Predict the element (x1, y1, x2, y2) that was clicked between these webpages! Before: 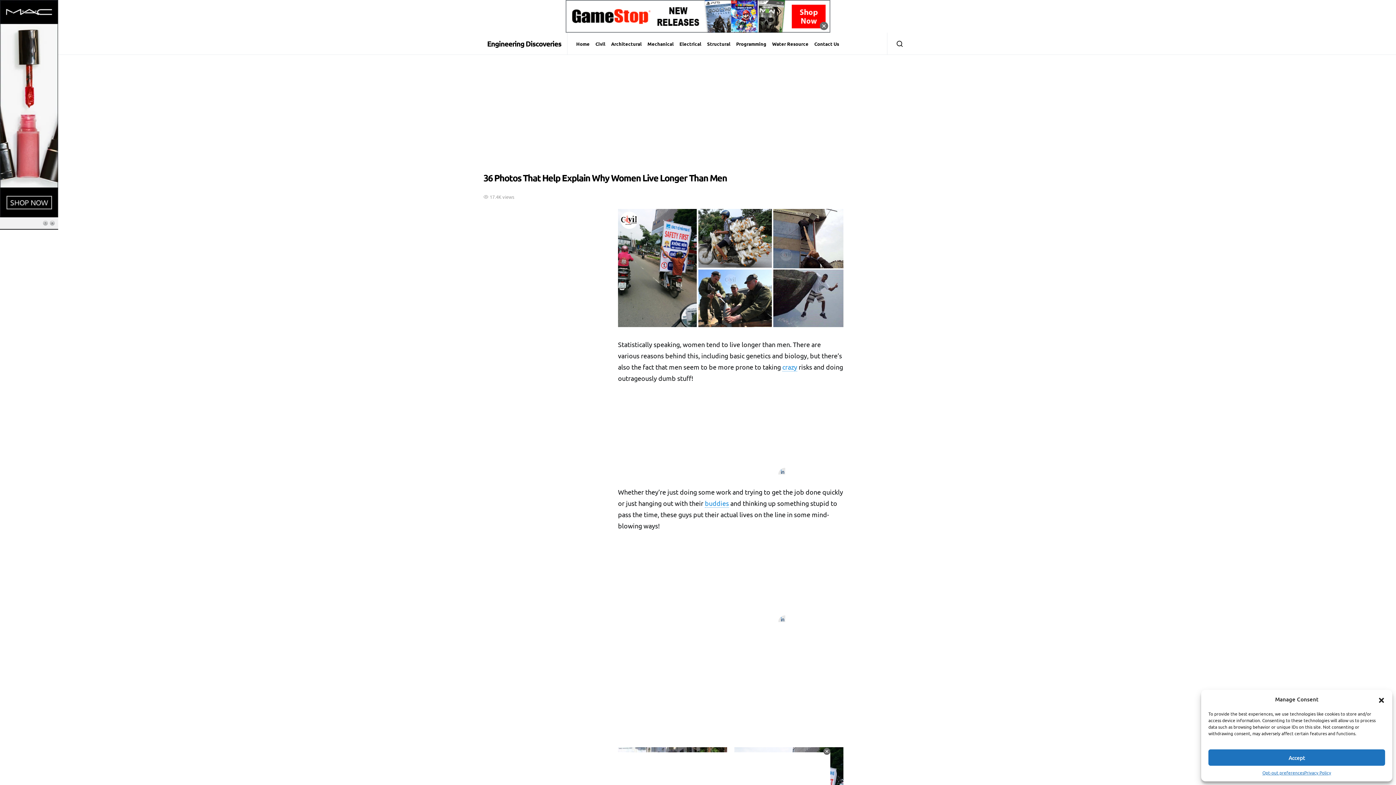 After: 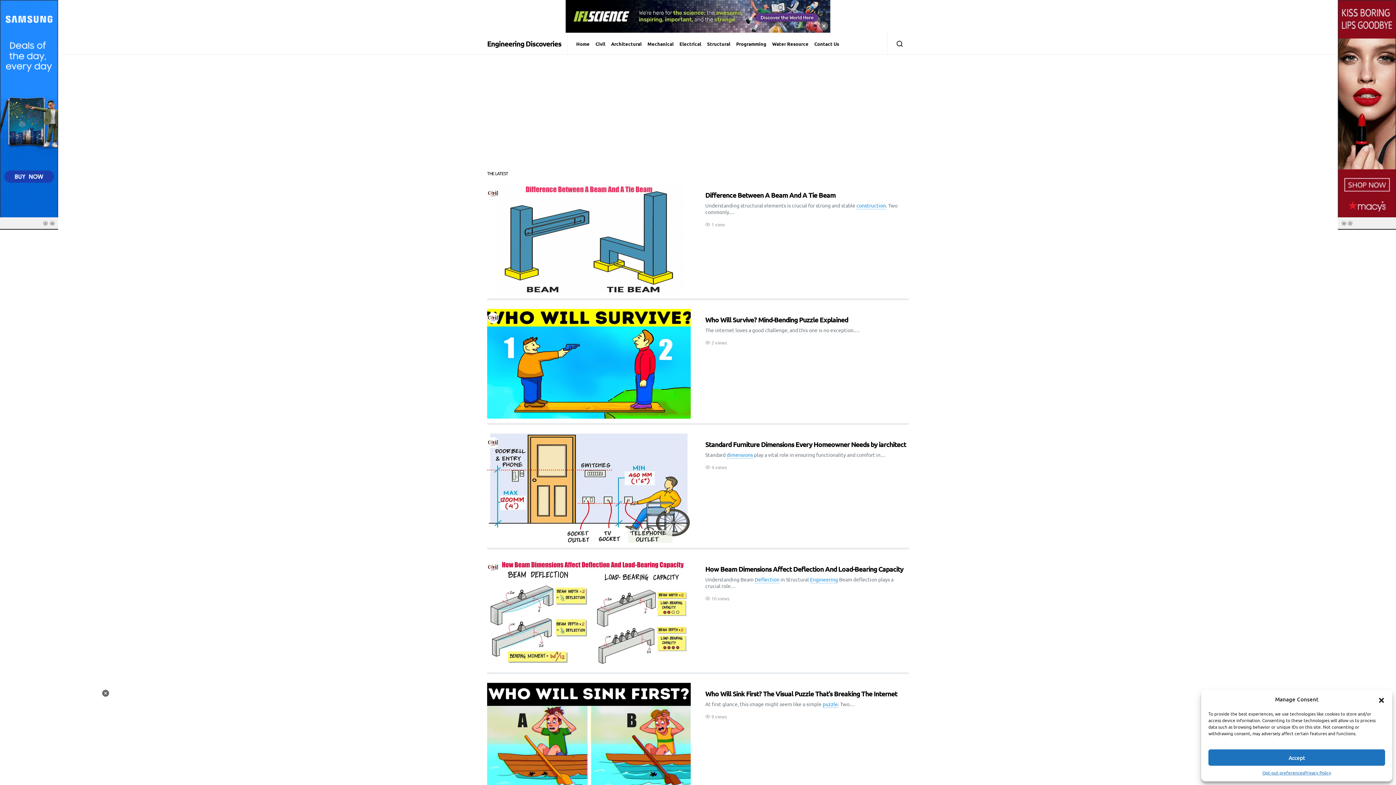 Action: label: Engineering Discoveries bbox: (487, 38, 561, 49)